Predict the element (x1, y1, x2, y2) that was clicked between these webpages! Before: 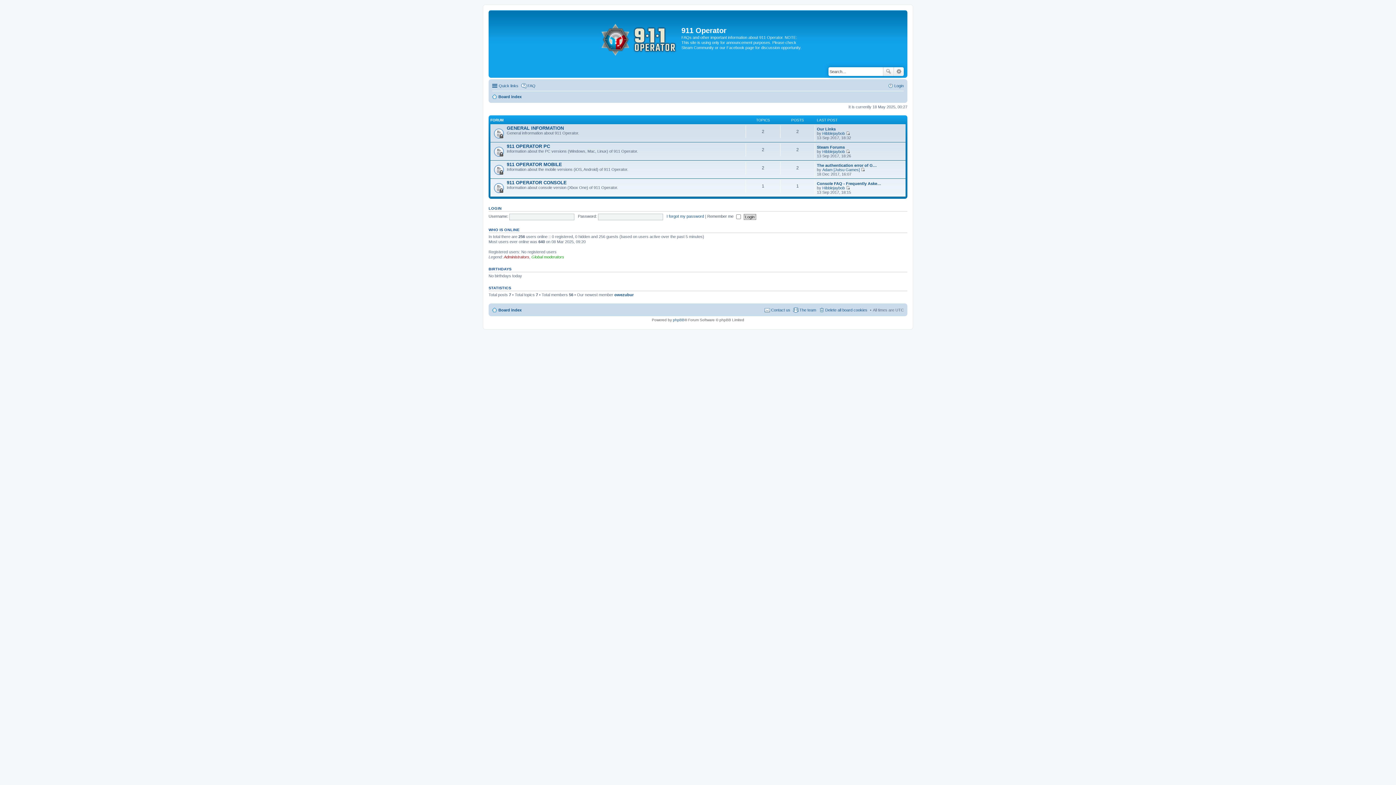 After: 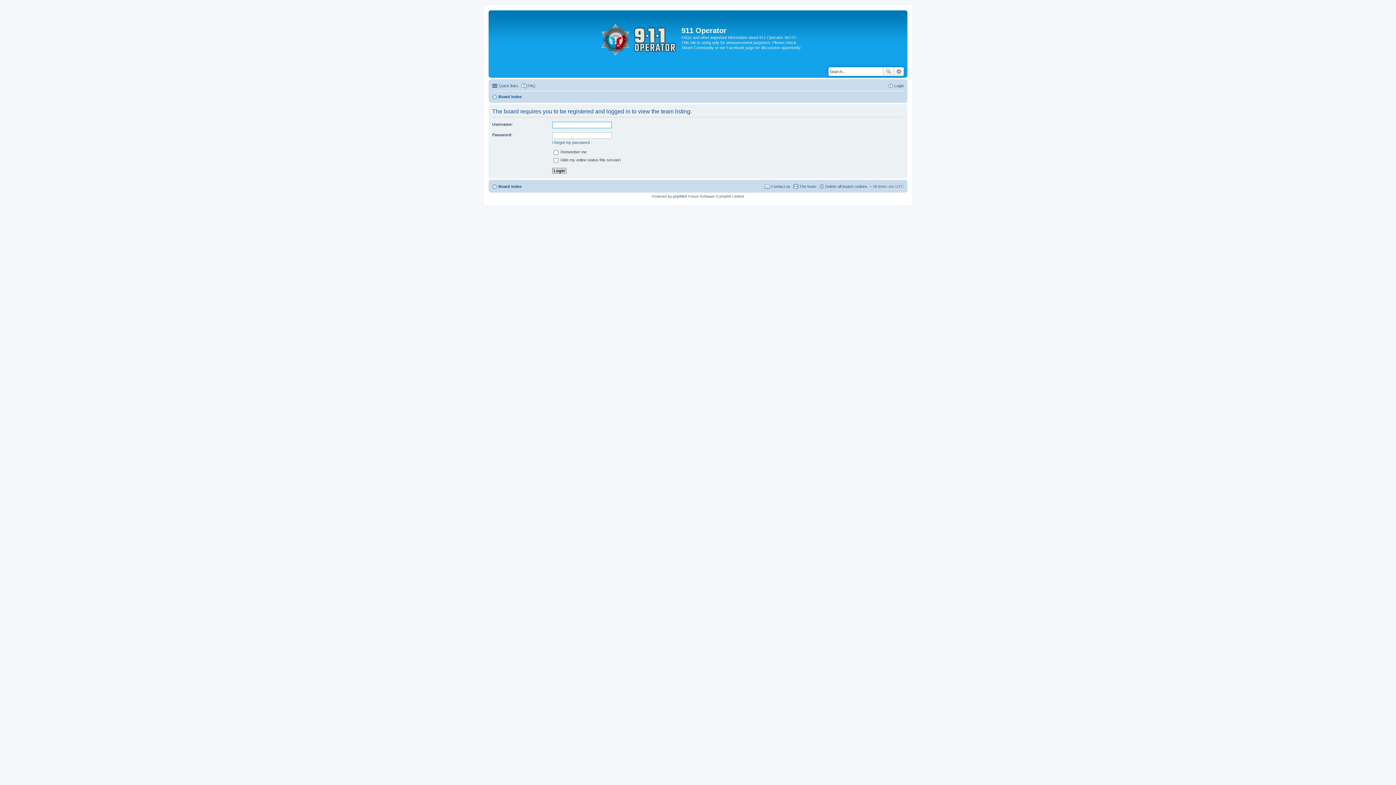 Action: bbox: (793, 305, 816, 314) label: The team